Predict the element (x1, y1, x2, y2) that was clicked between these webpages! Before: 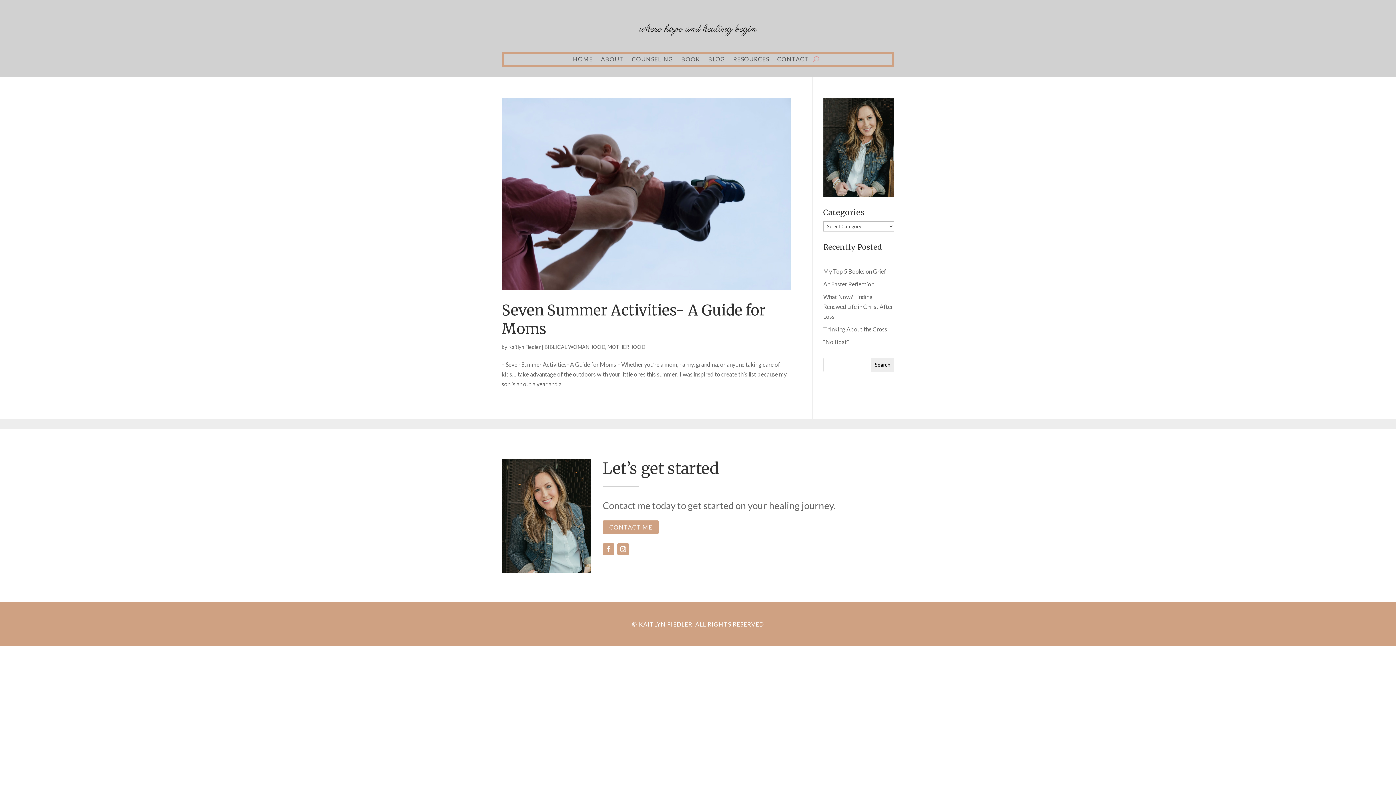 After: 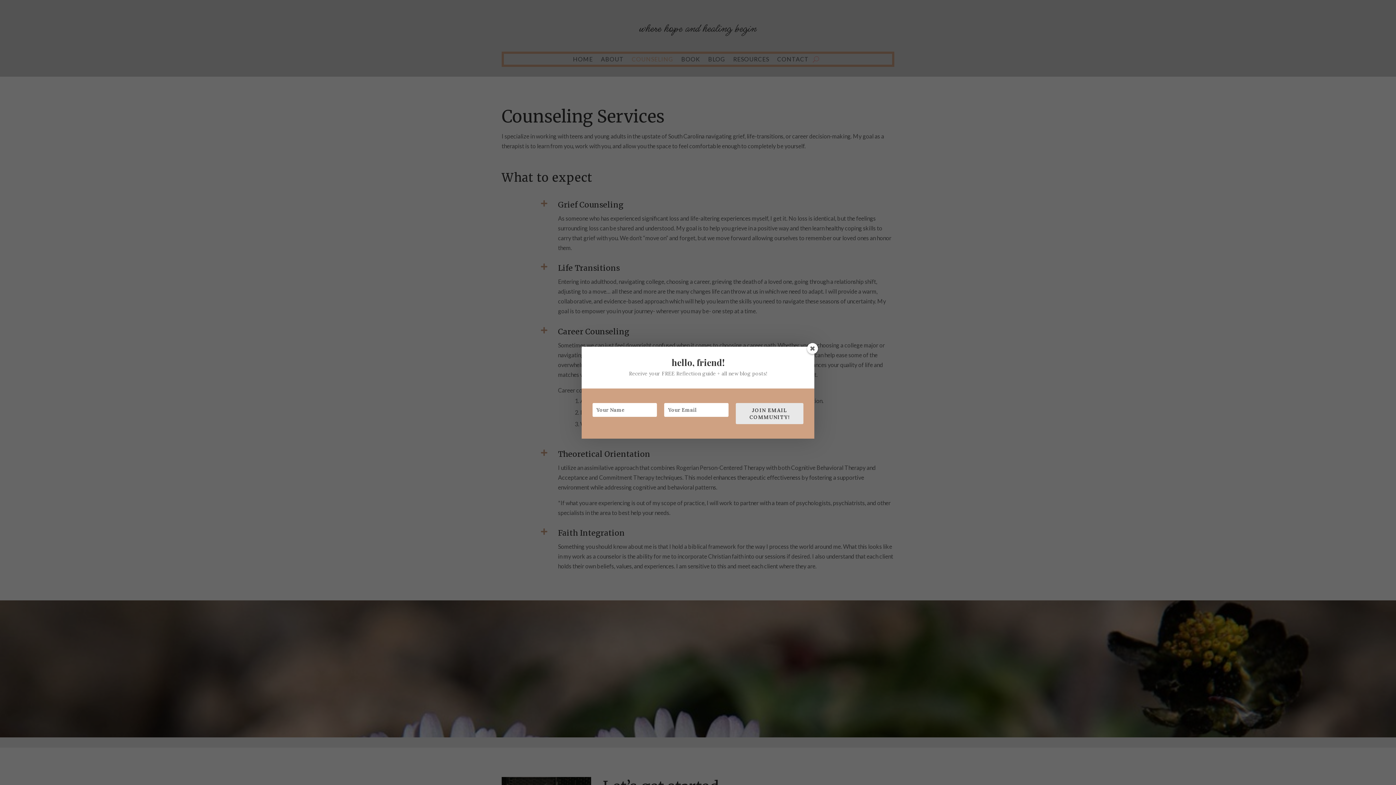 Action: bbox: (632, 56, 673, 64) label: COUNSELING